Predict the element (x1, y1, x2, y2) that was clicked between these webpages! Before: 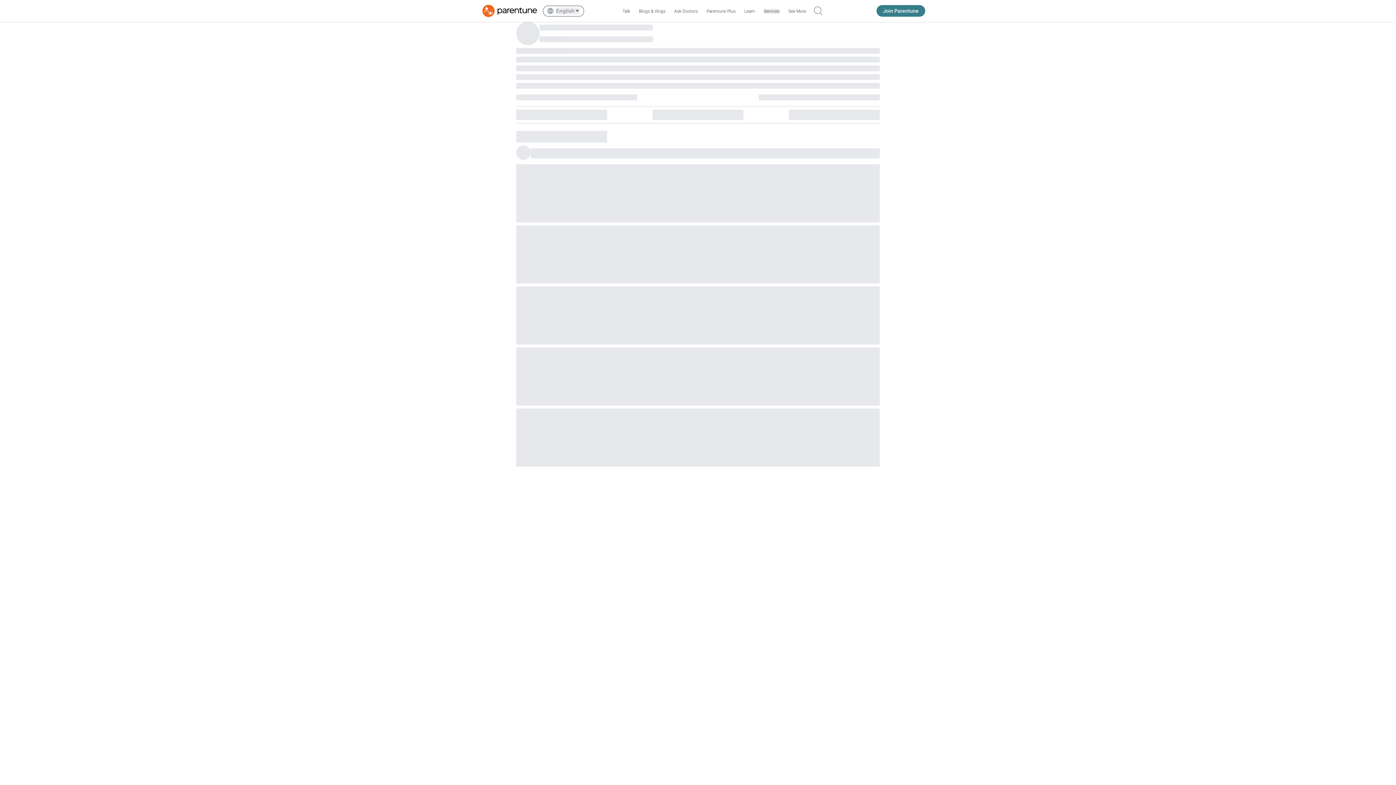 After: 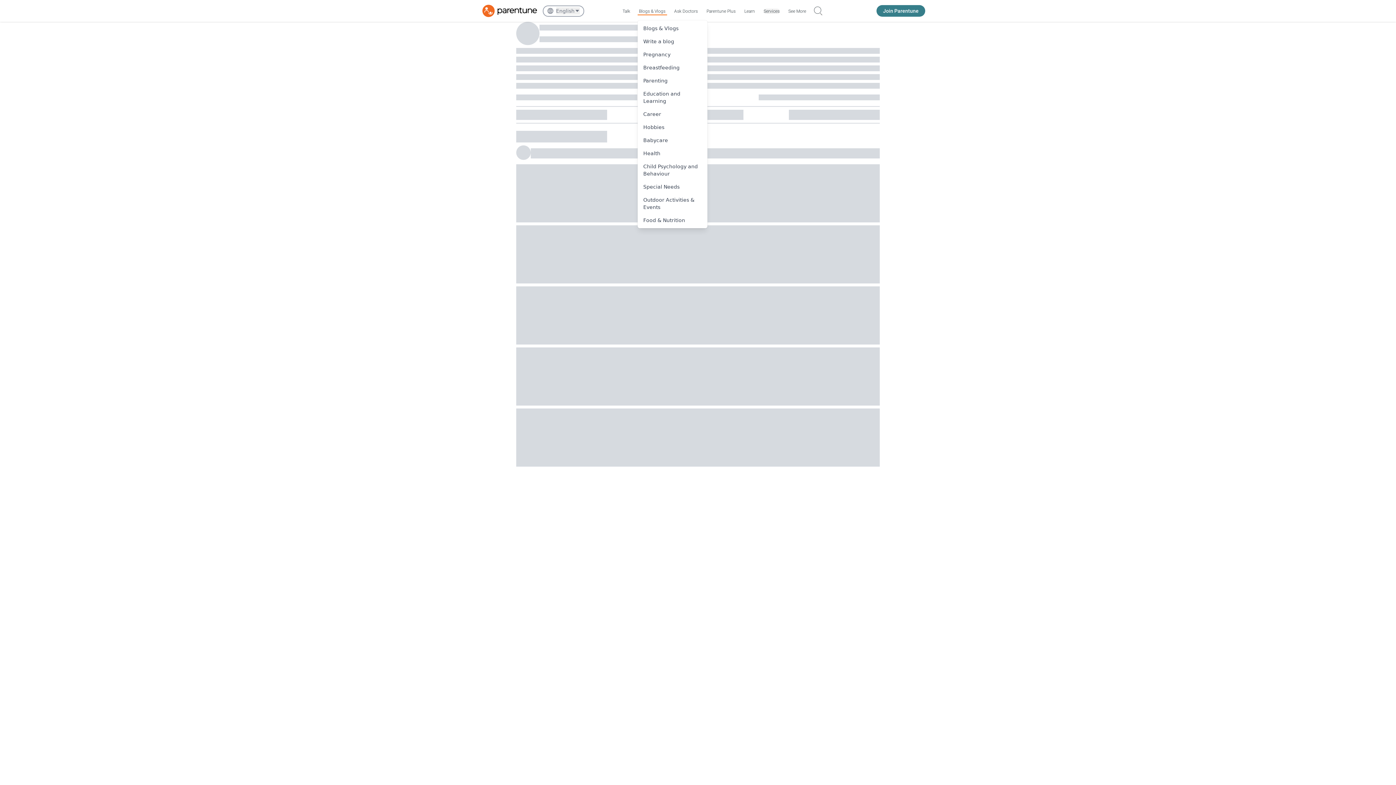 Action: bbox: (639, 8, 665, 13) label: Blogs & Vlogs